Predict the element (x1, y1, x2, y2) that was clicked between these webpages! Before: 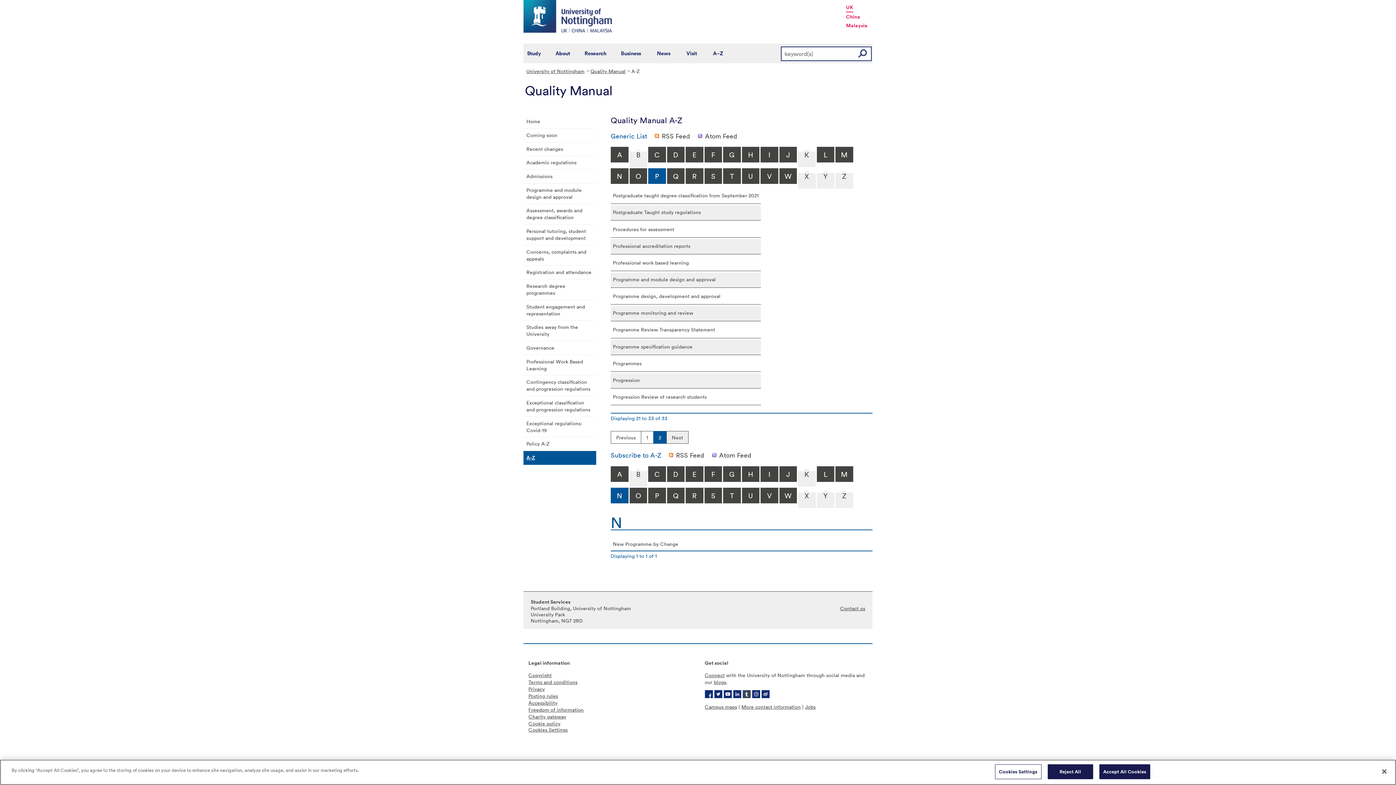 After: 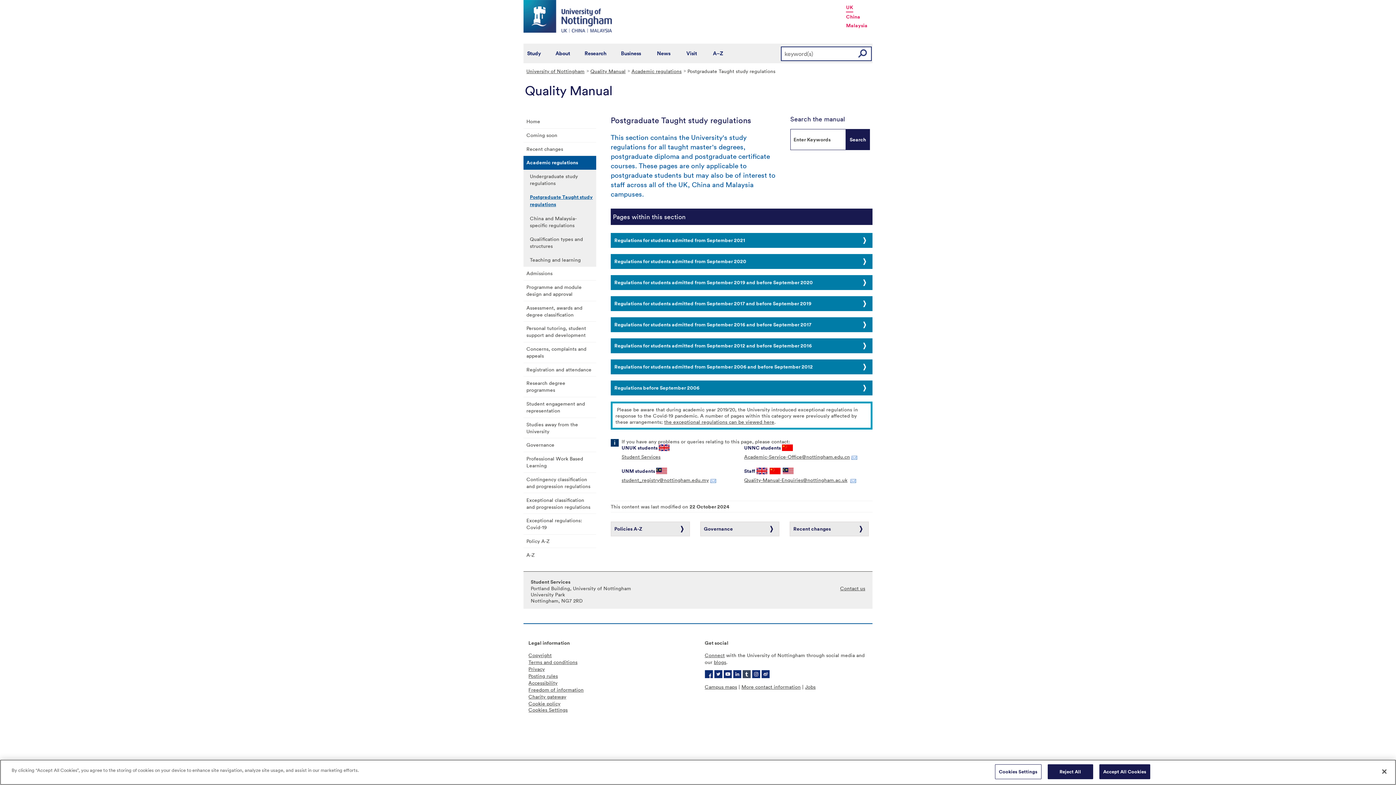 Action: bbox: (610, 205, 761, 219) label: Postgraduate Taught study regulations